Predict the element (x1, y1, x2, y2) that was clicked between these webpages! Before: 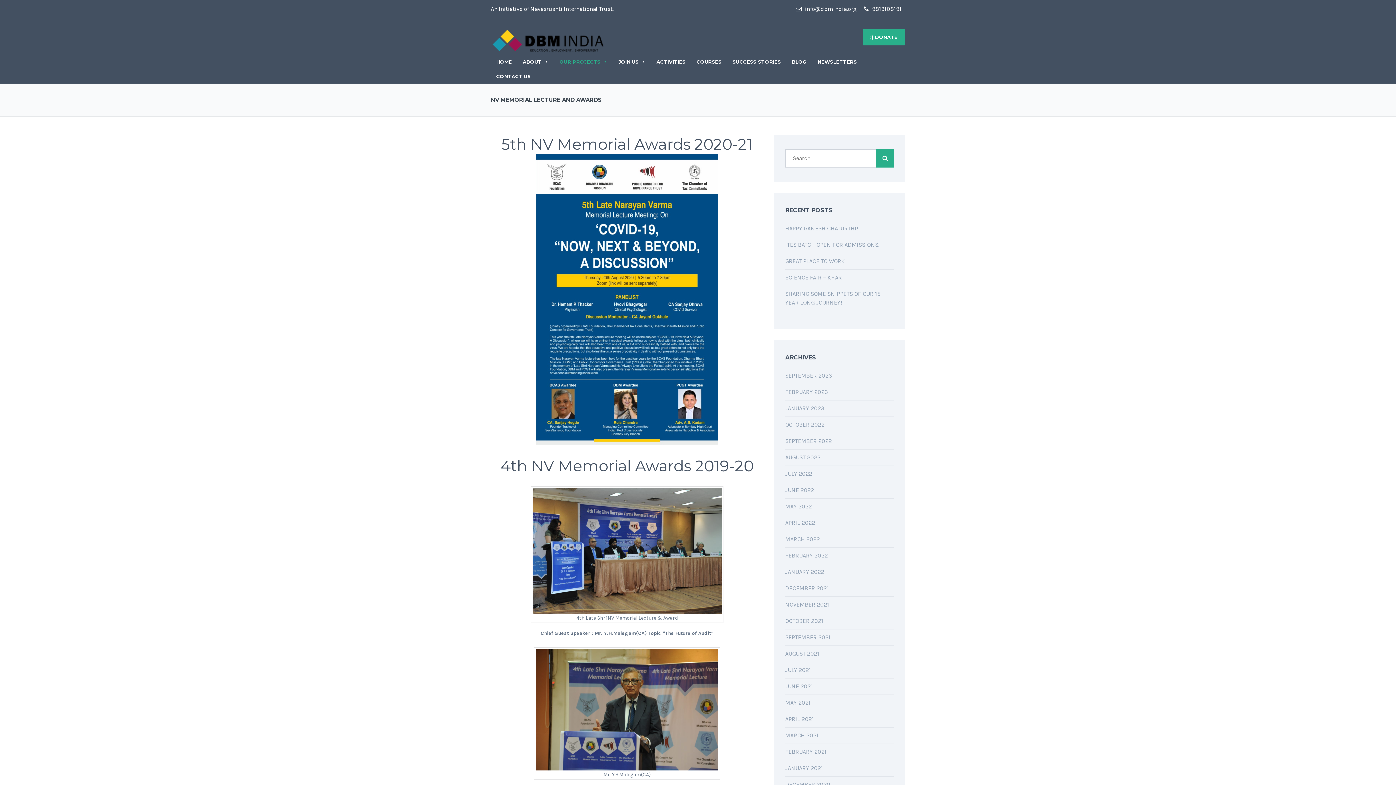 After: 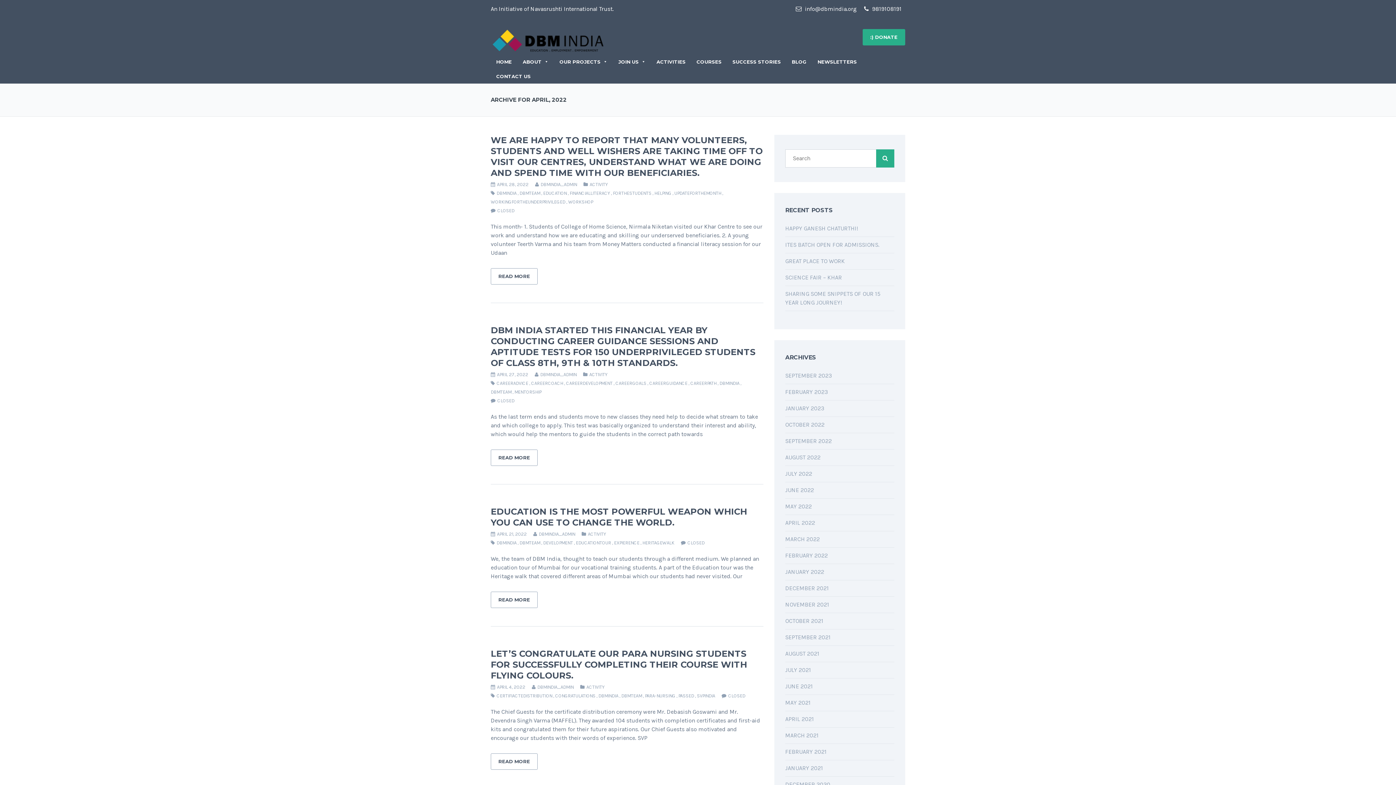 Action: bbox: (785, 519, 815, 526) label: APRIL 2022